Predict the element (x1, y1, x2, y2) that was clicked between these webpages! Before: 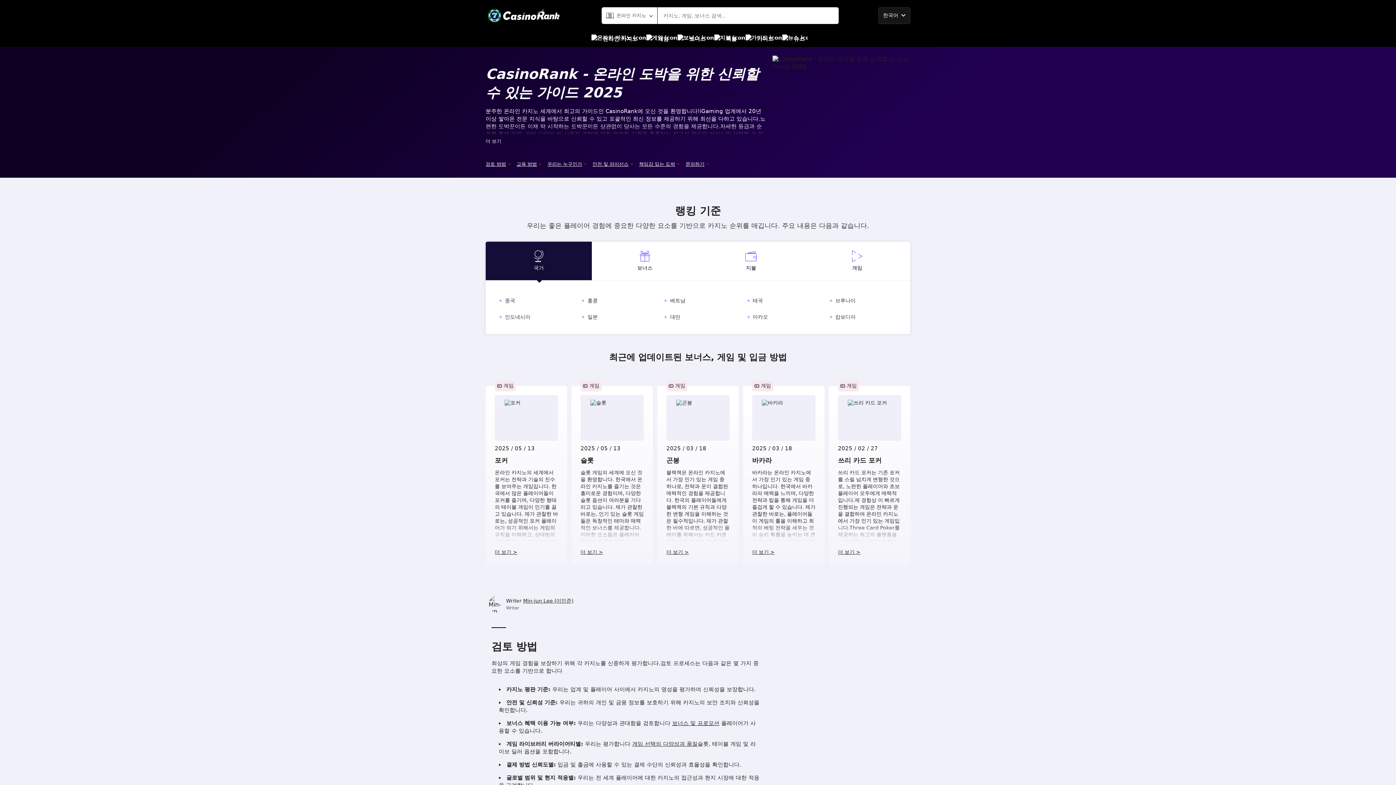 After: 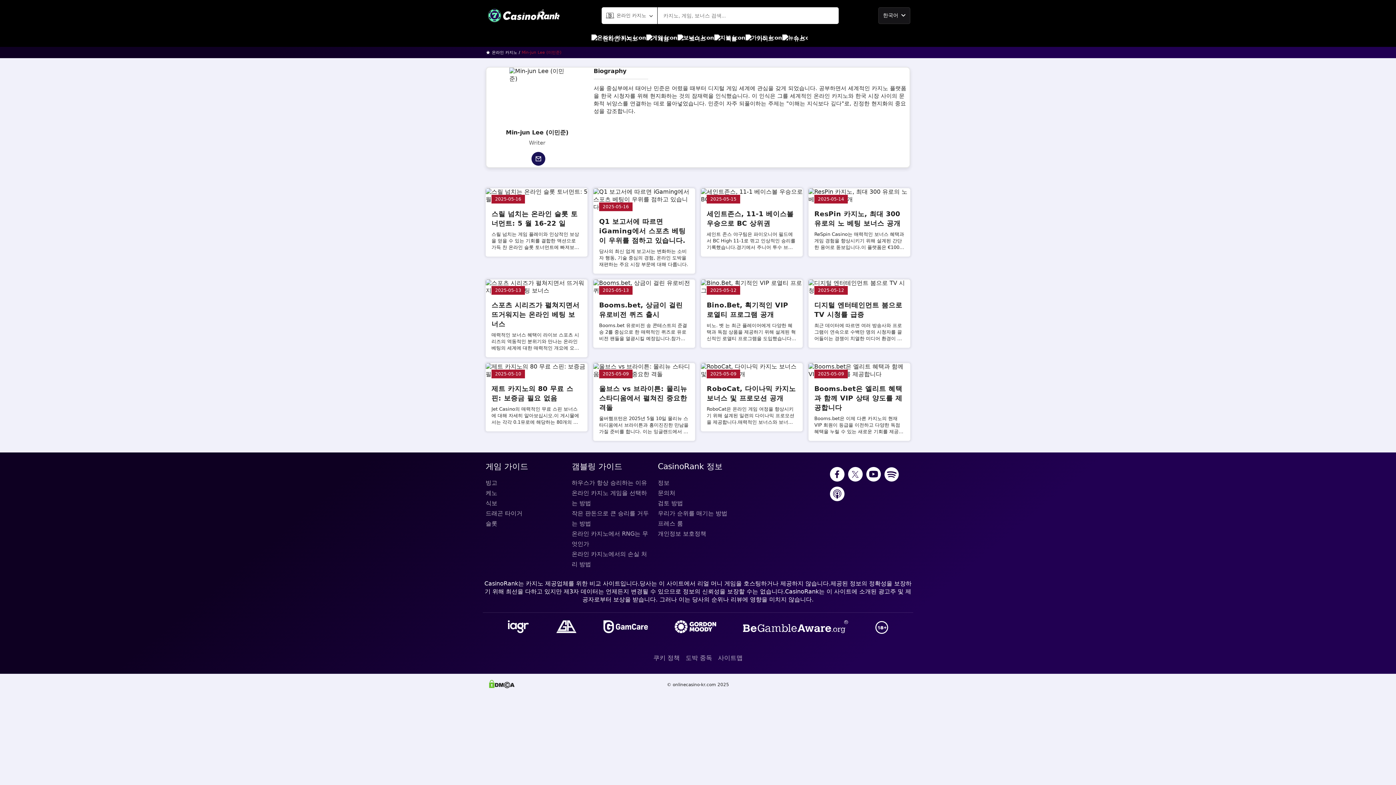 Action: bbox: (523, 598, 573, 603) label: Min-jun Lee (이민준)